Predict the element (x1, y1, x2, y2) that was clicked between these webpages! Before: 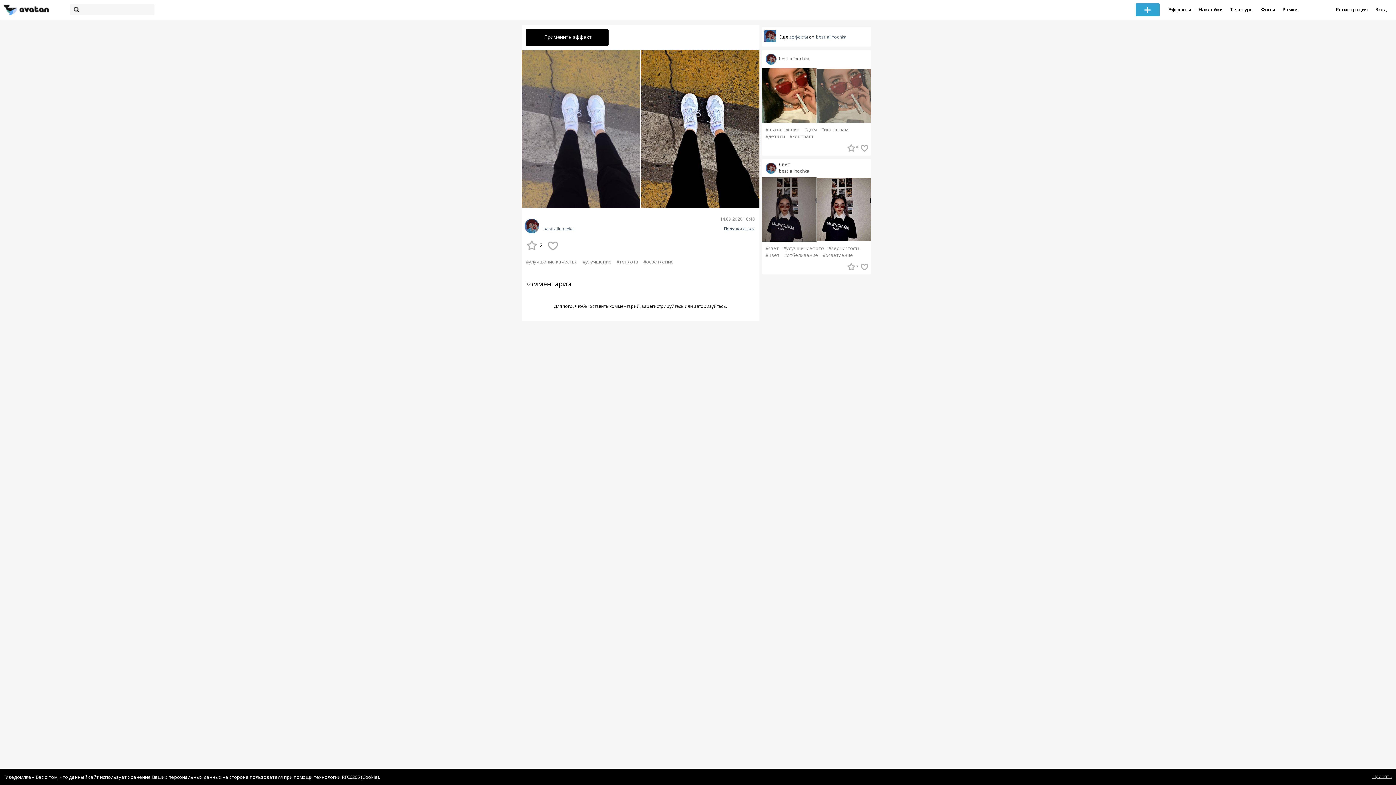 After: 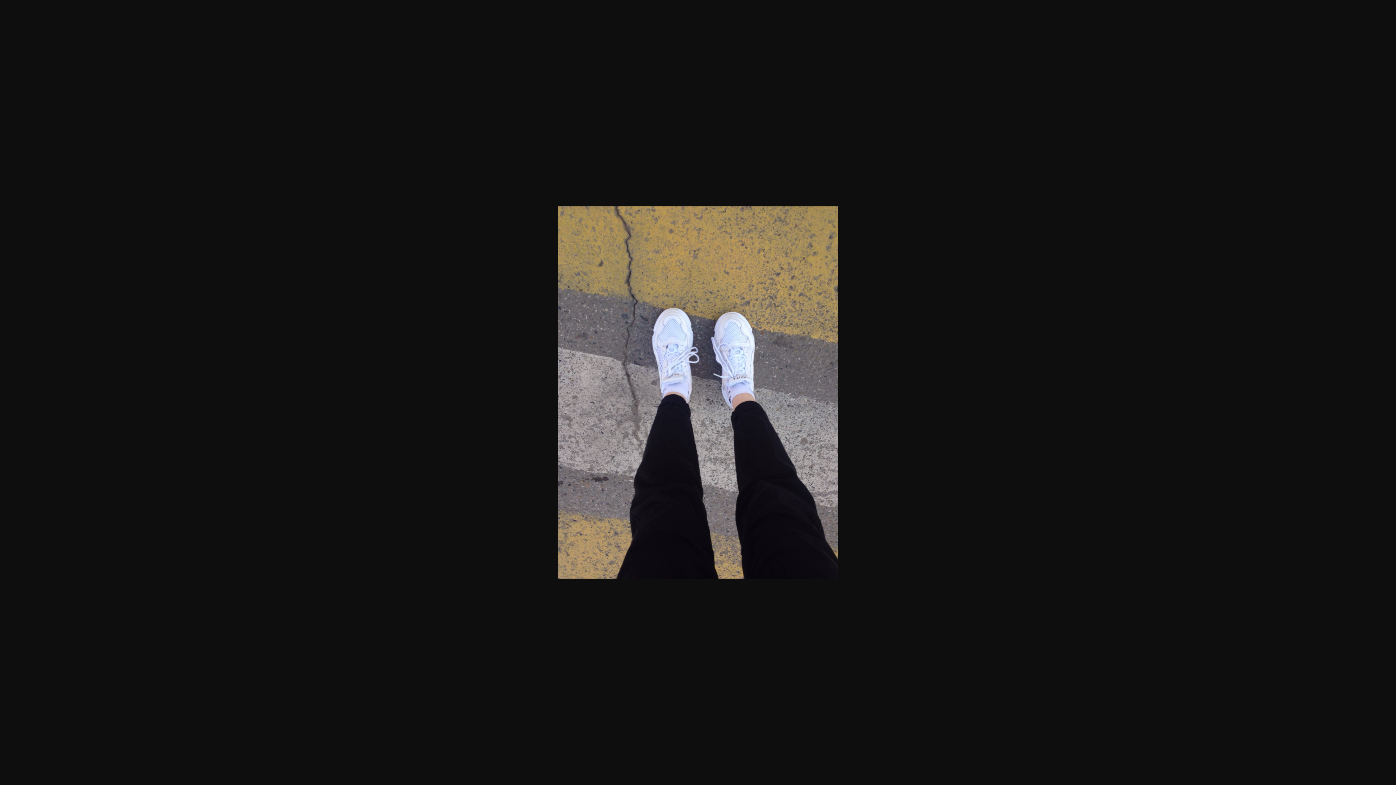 Action: bbox: (521, 50, 640, 208)